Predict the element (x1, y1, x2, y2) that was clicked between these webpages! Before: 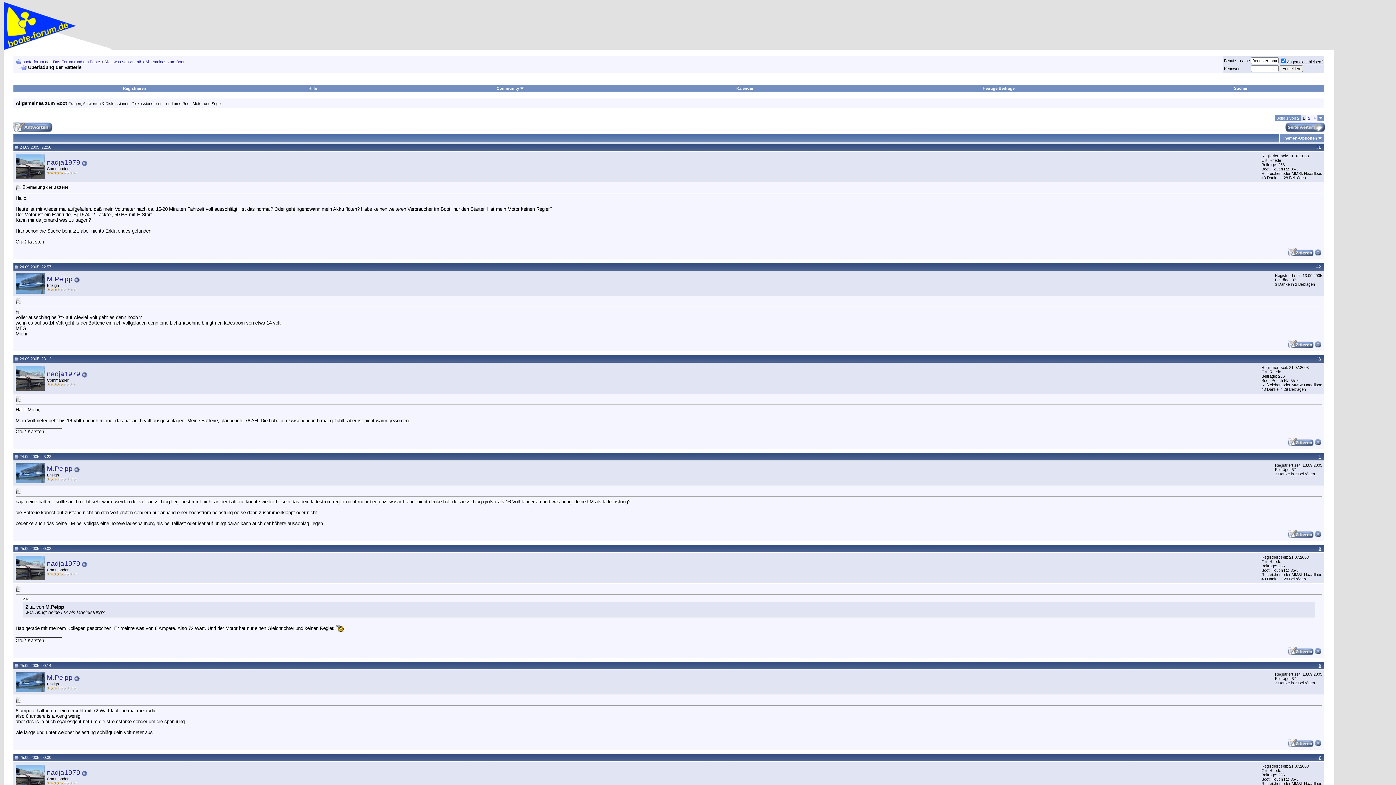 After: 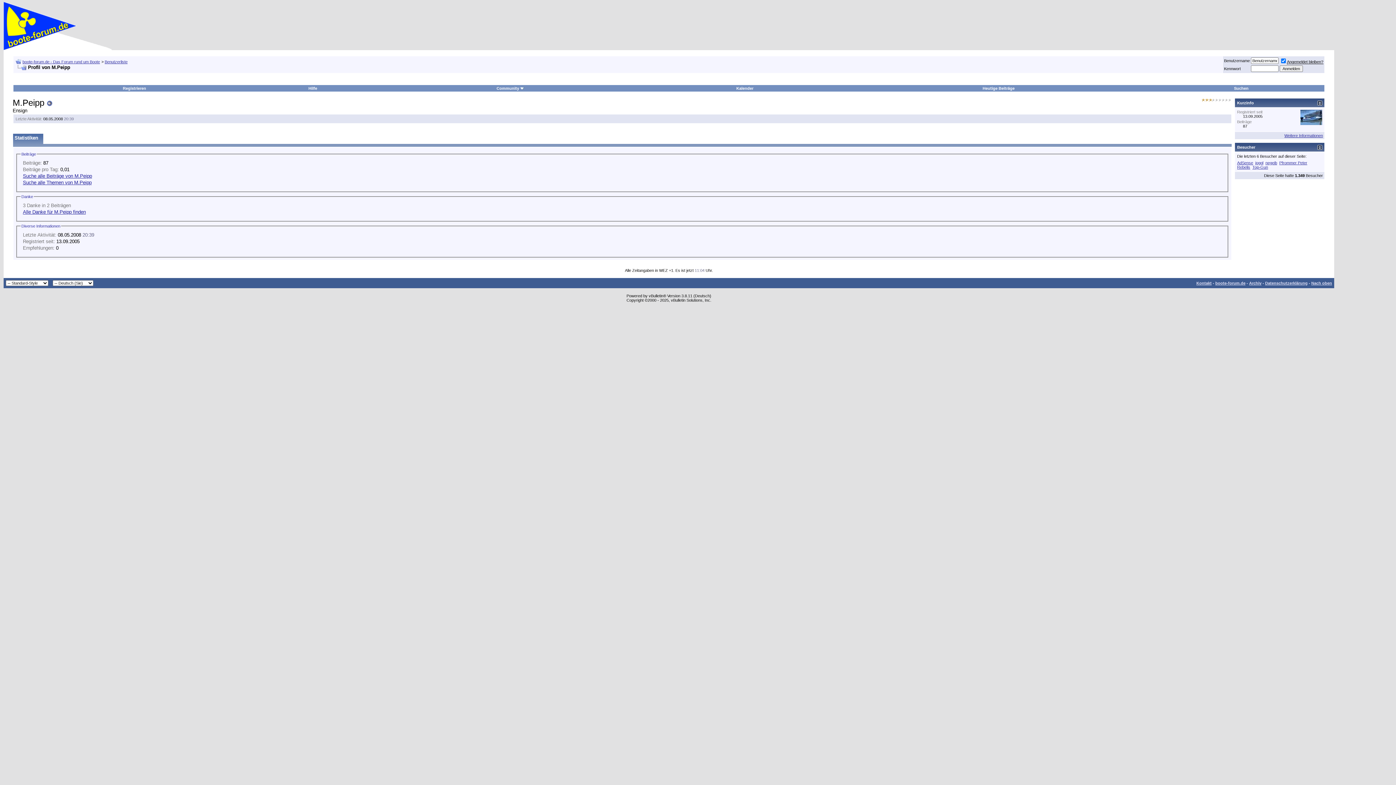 Action: bbox: (15, 289, 44, 294)